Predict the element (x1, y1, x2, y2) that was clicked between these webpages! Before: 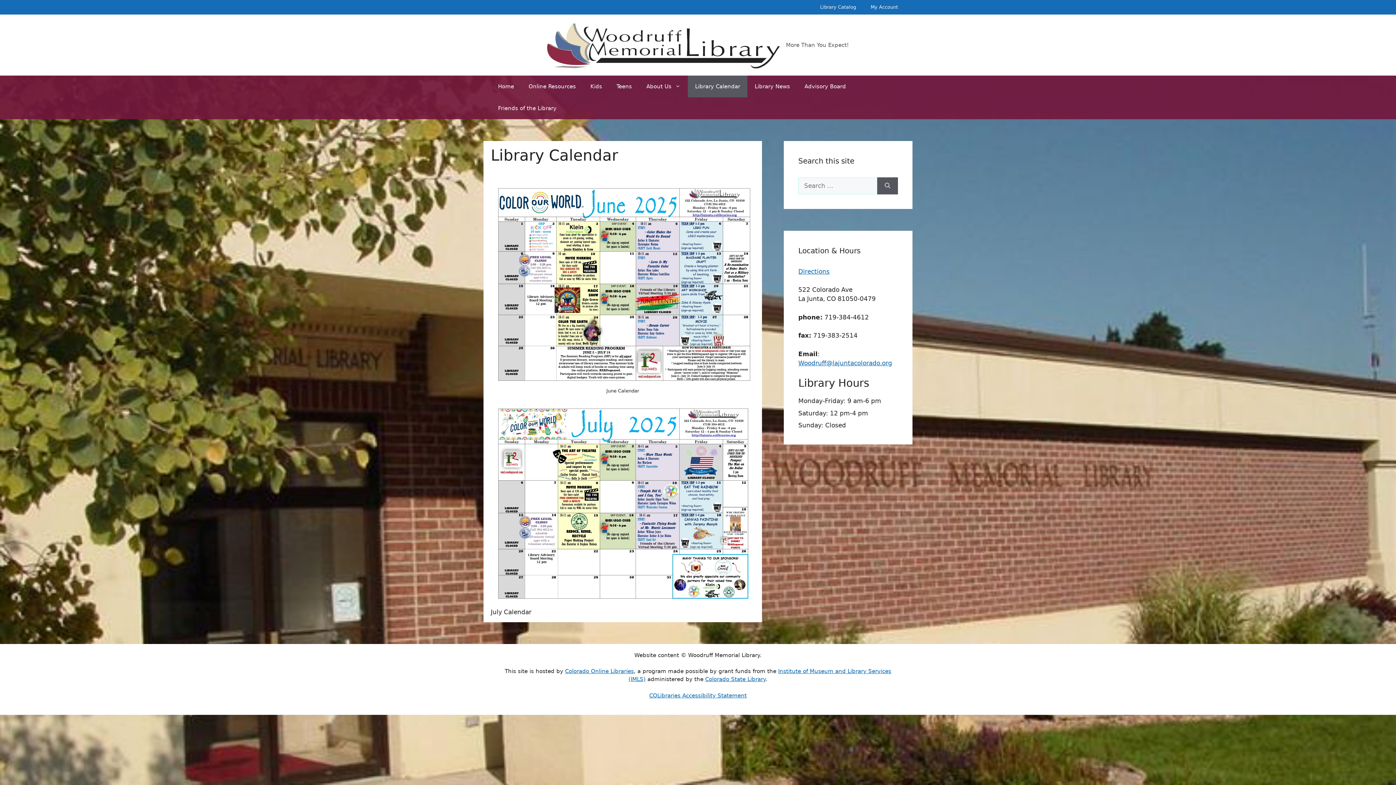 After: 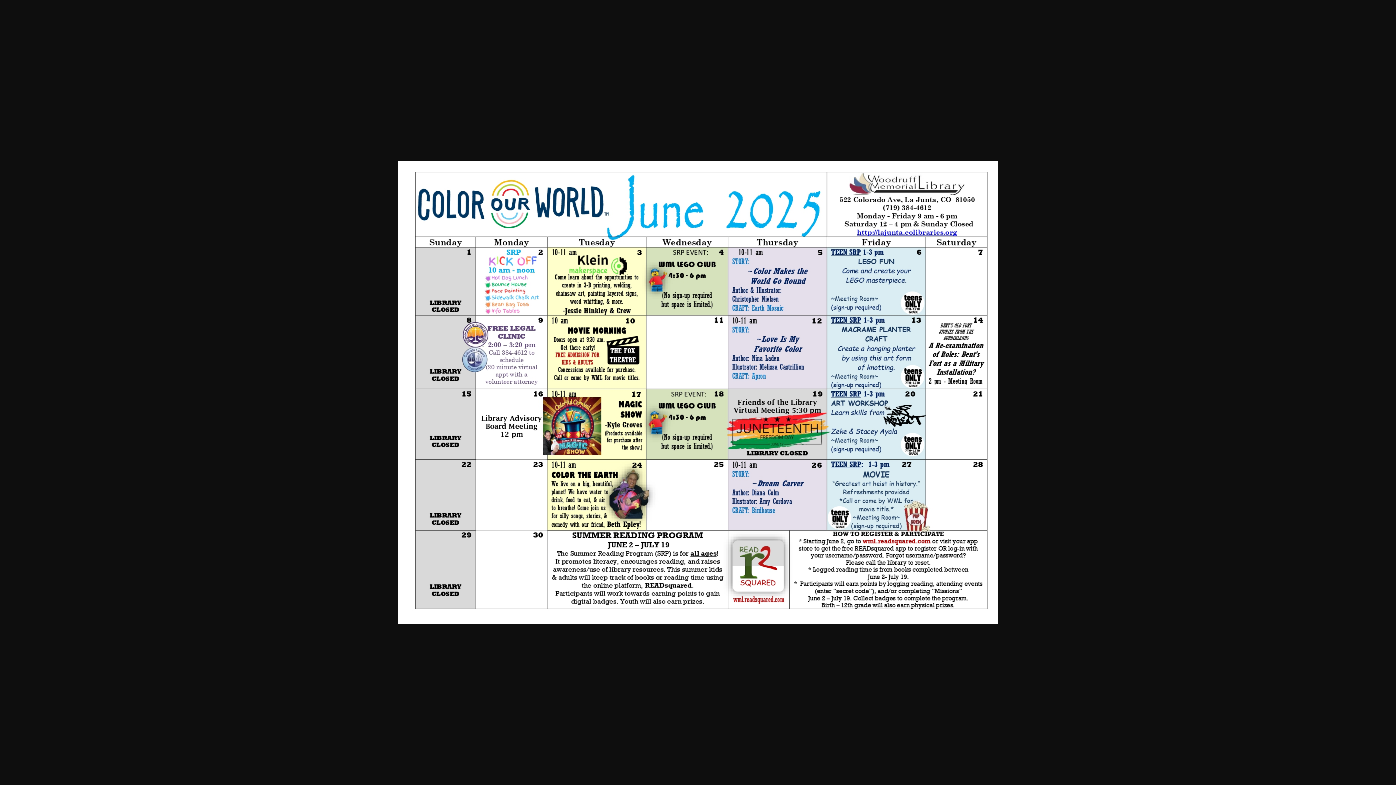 Action: bbox: (490, 183, 754, 387)